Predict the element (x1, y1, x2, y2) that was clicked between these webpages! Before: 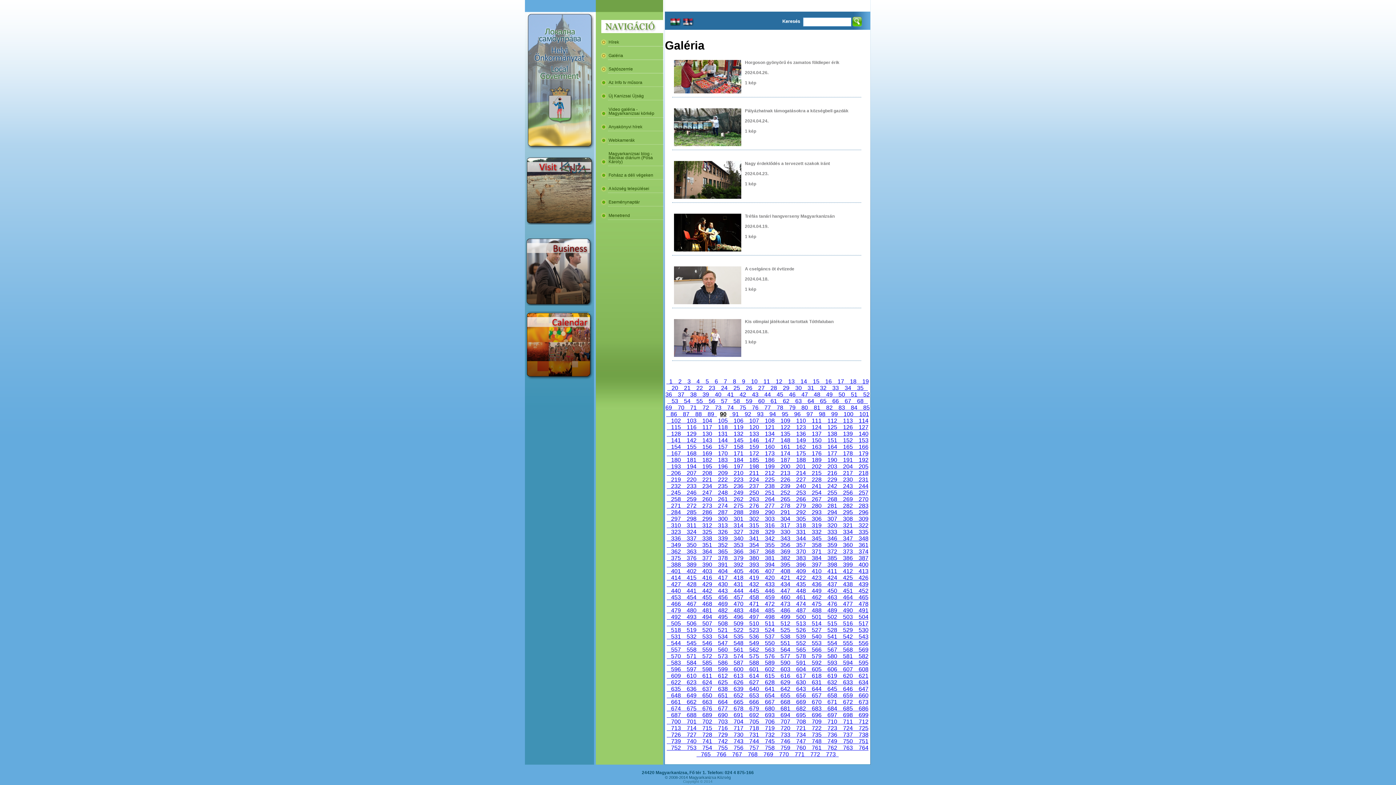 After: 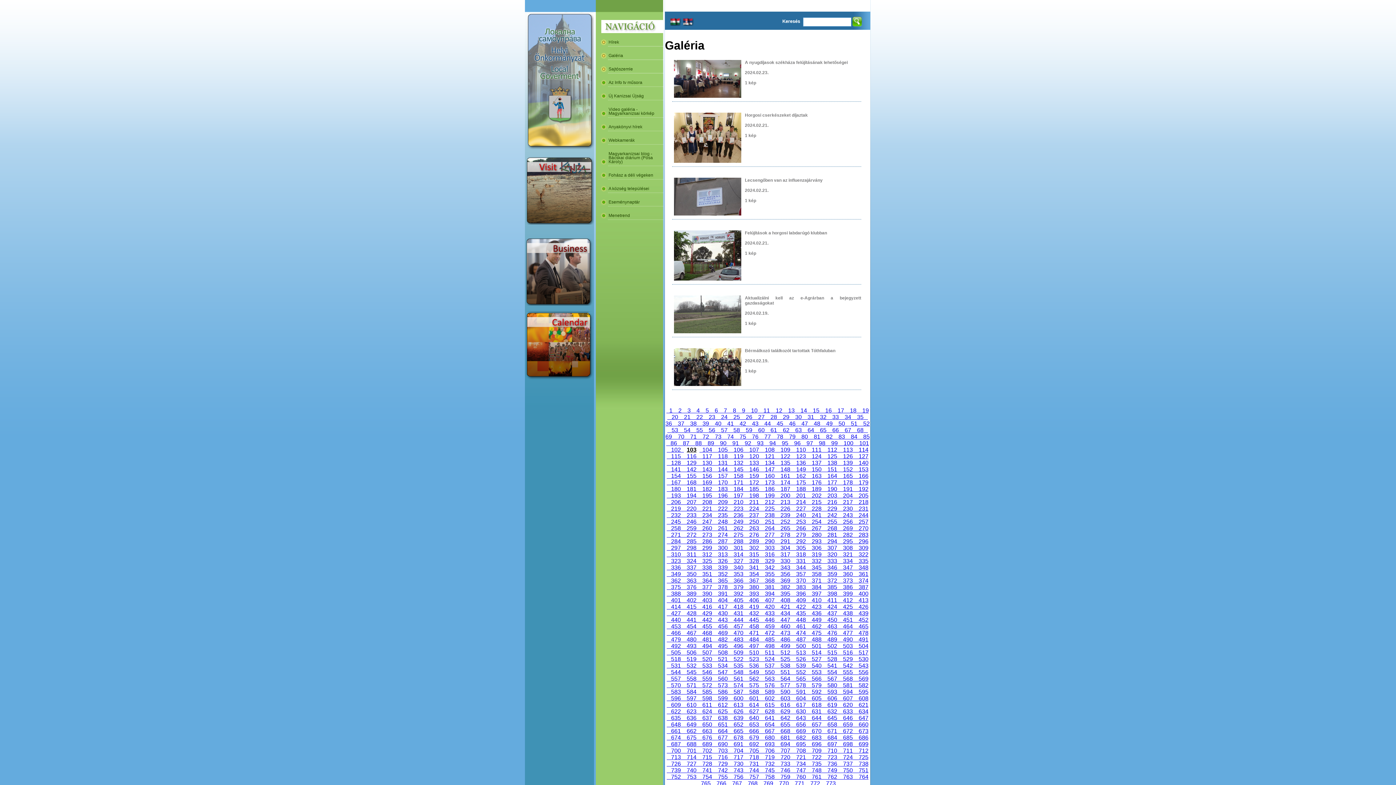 Action: label:   103   bbox: (684, 417, 699, 424)